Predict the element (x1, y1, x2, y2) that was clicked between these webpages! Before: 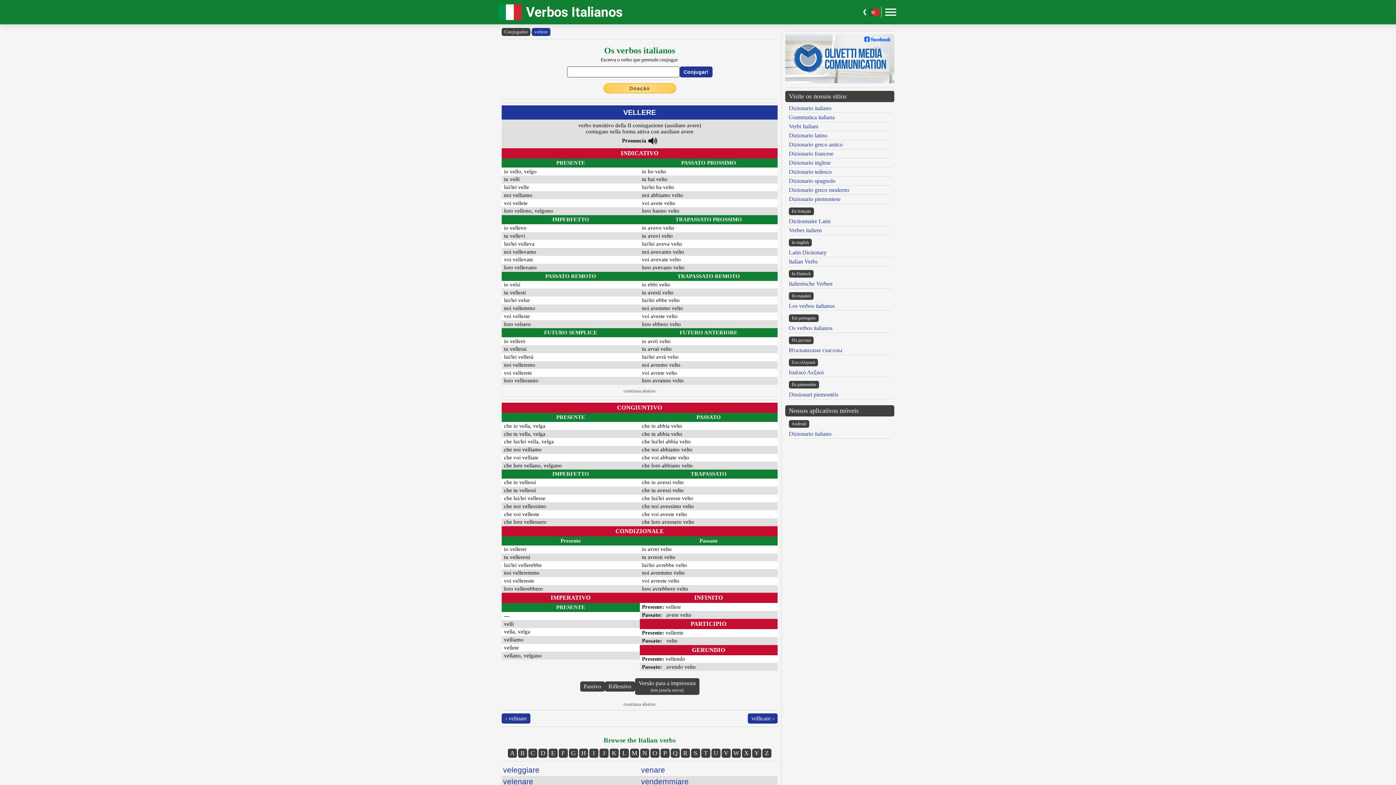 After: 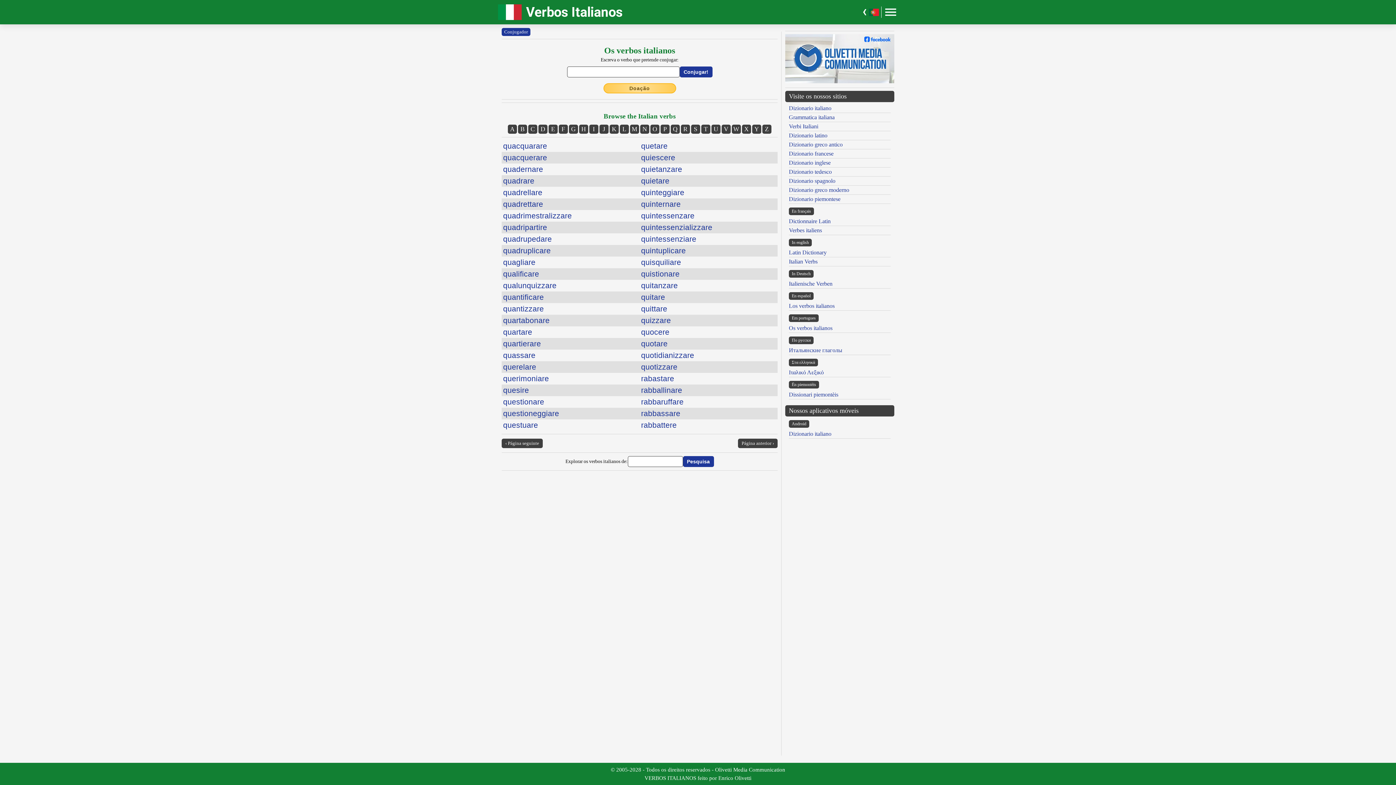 Action: label: Q bbox: (670, 748, 680, 758)